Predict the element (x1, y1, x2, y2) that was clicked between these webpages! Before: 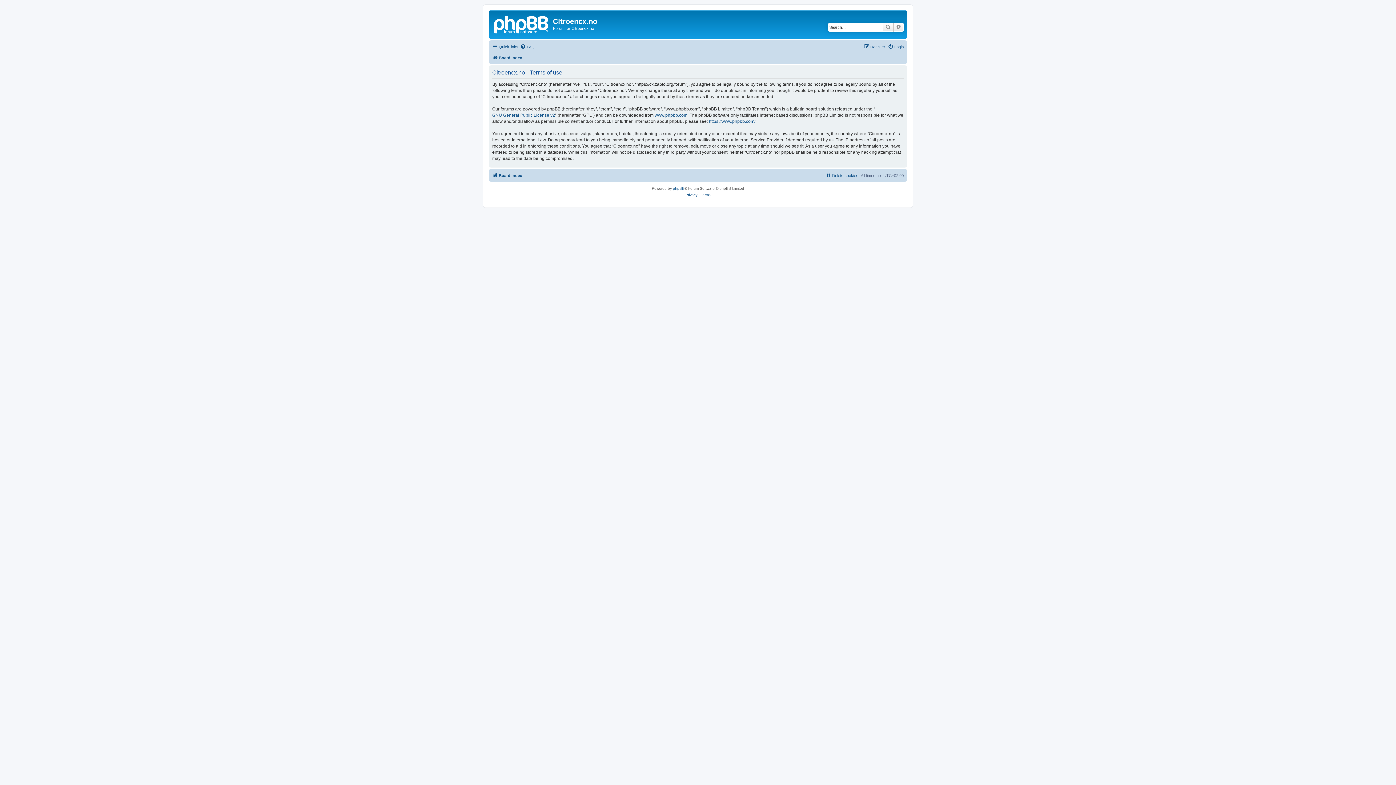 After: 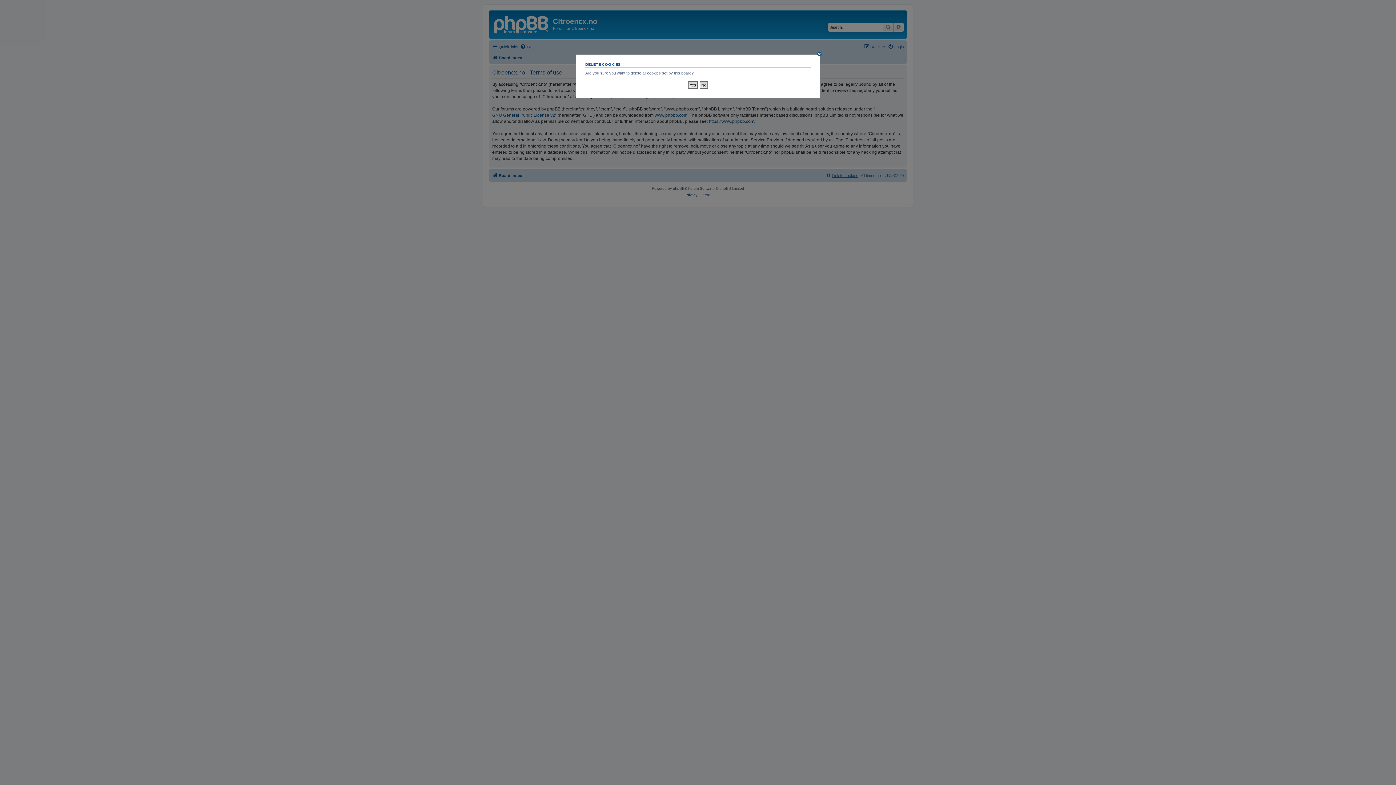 Action: label: Delete cookies bbox: (825, 171, 858, 179)